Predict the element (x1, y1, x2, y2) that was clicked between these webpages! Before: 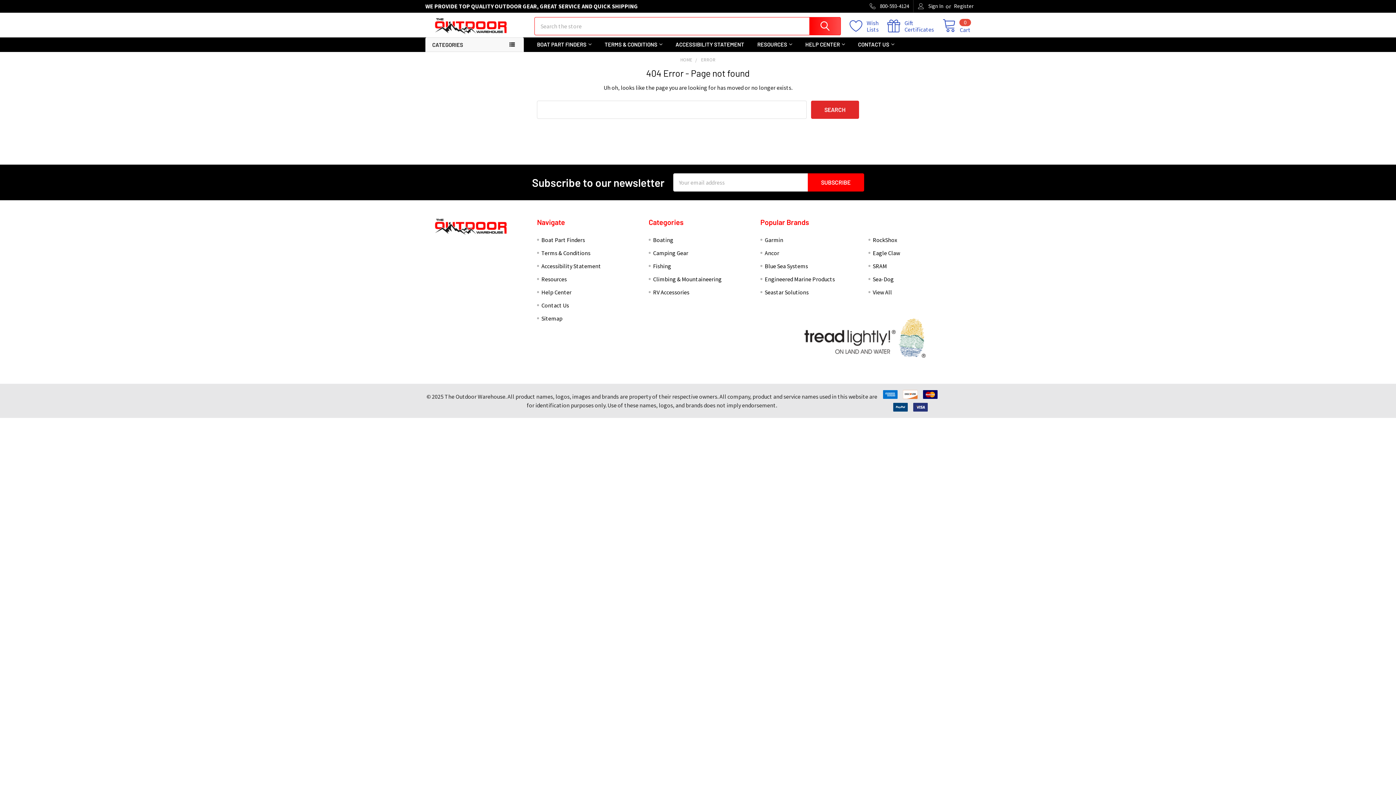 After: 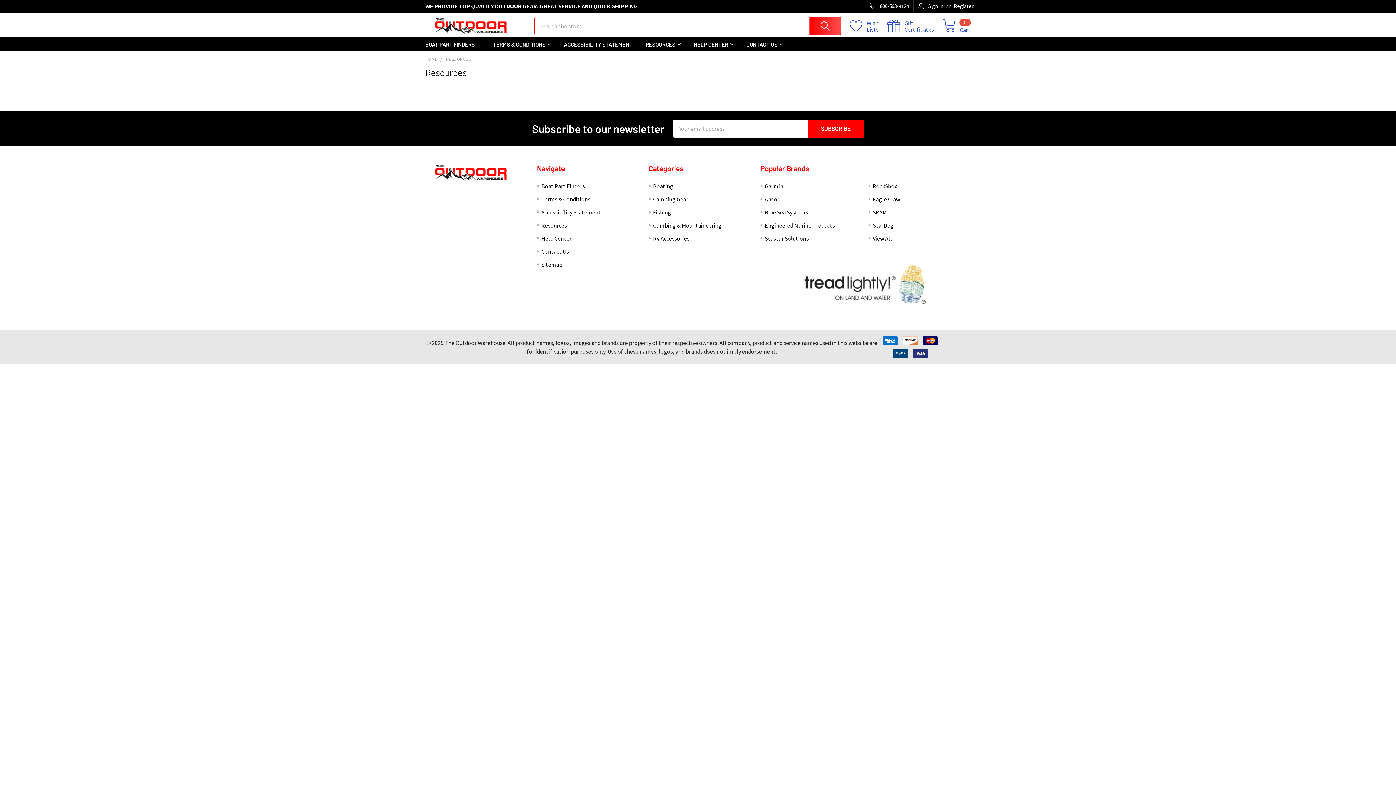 Action: bbox: (750, 37, 798, 51) label: RESOURCES